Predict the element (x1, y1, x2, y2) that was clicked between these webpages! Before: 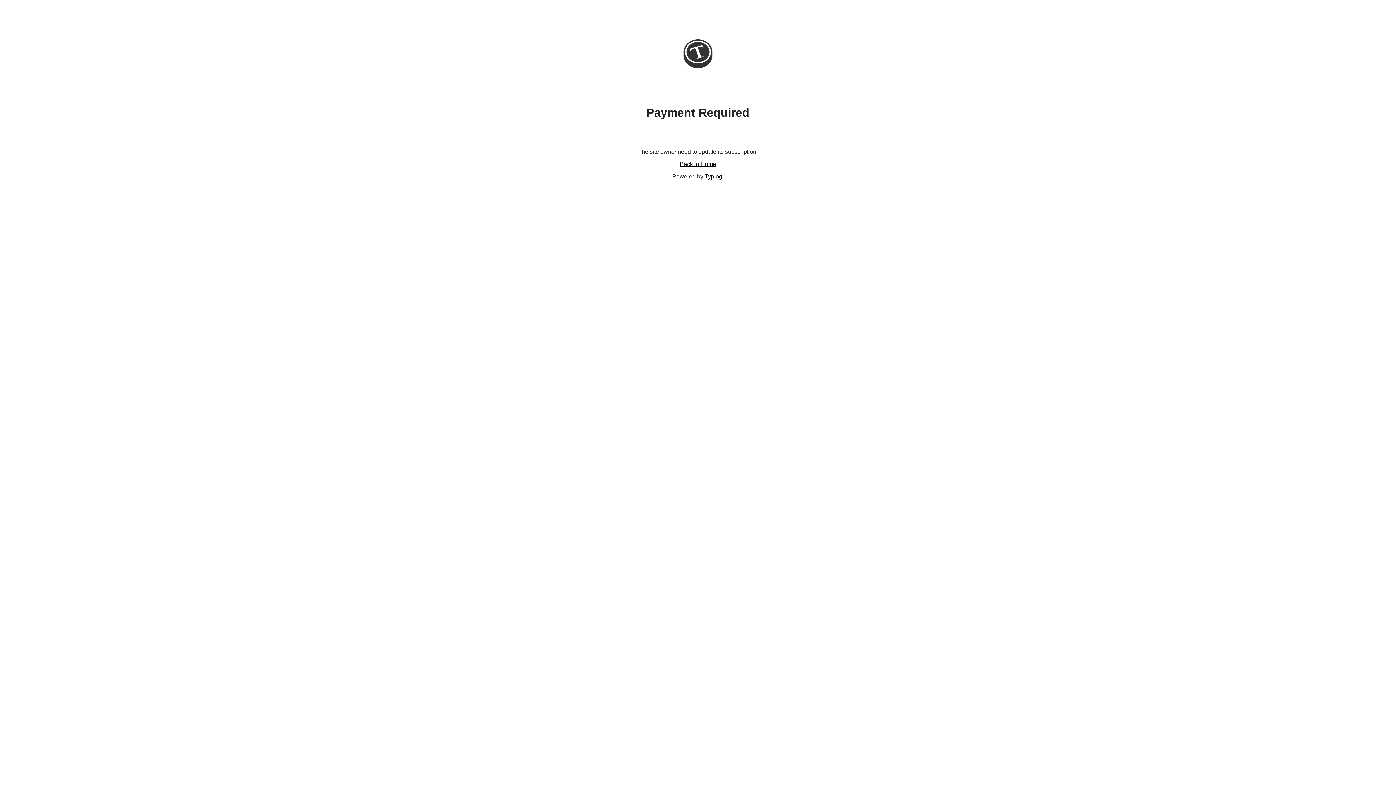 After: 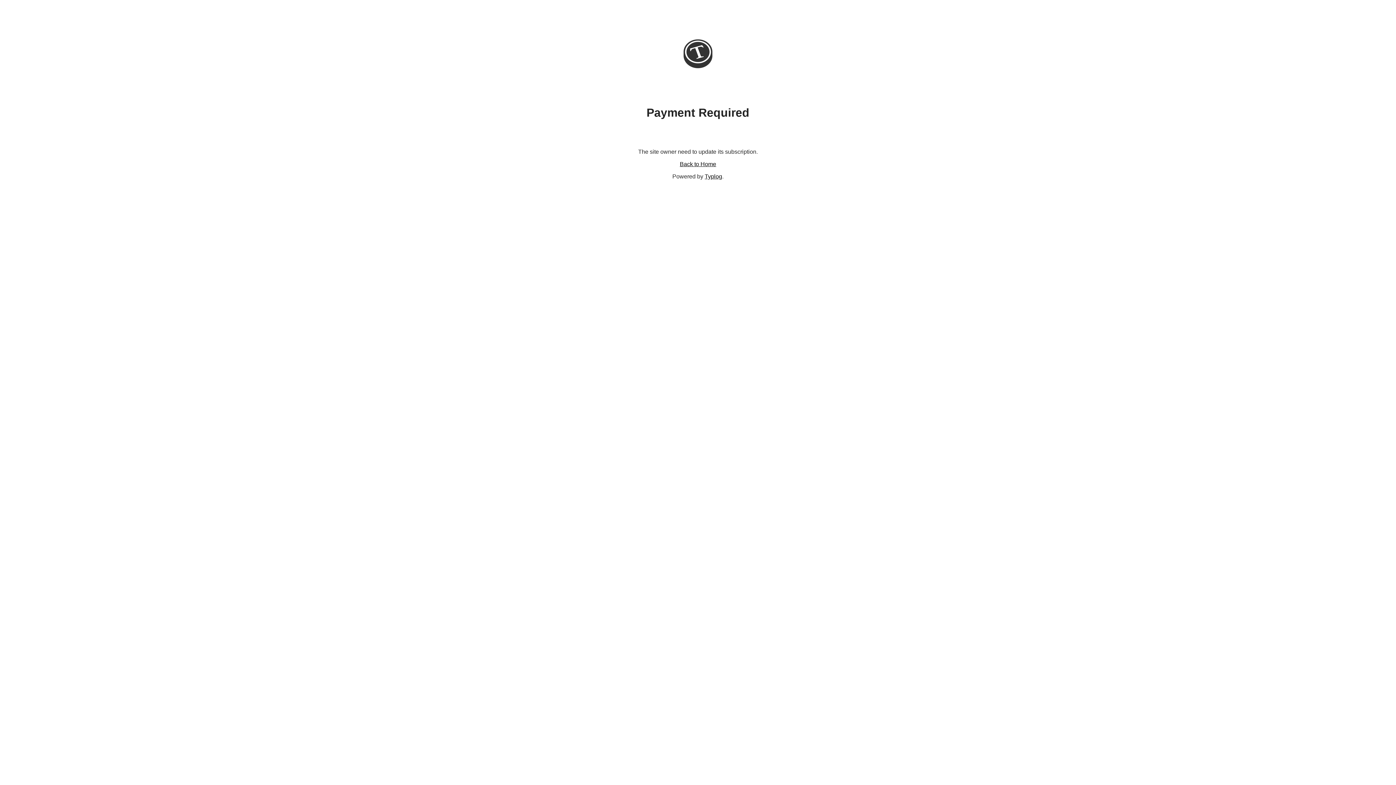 Action: bbox: (683, 39, 712, 69)